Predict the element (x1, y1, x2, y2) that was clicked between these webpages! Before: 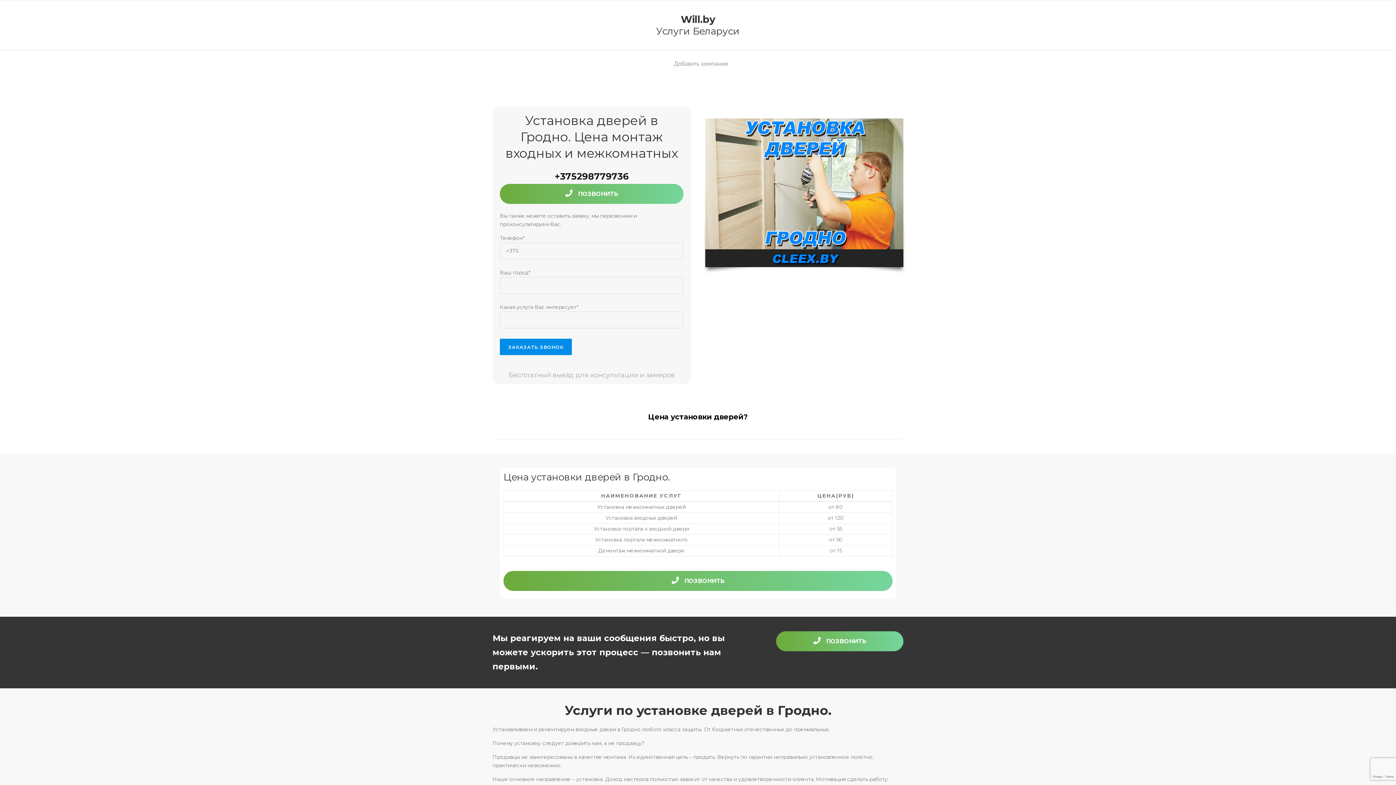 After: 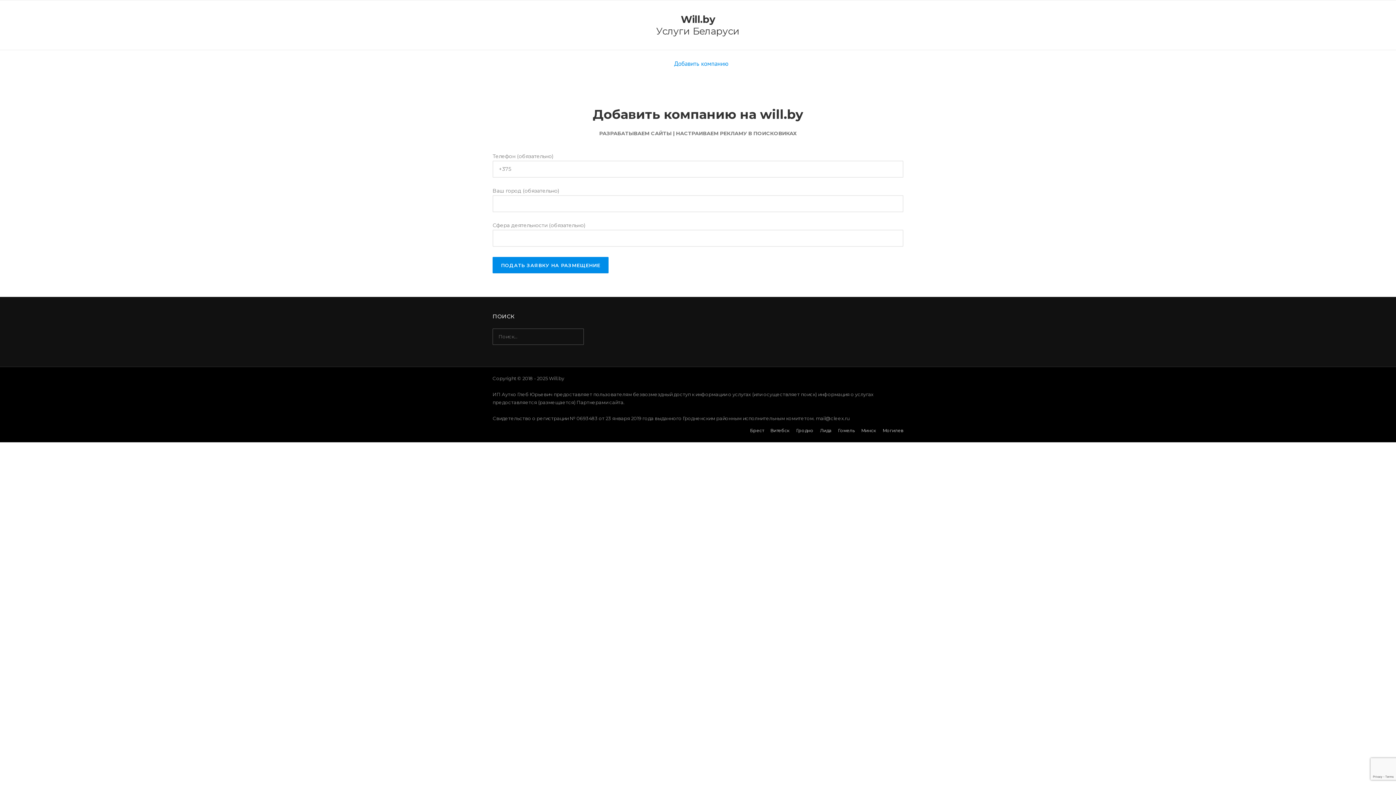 Action: bbox: (667, 50, 728, 77) label: Добавить компанию